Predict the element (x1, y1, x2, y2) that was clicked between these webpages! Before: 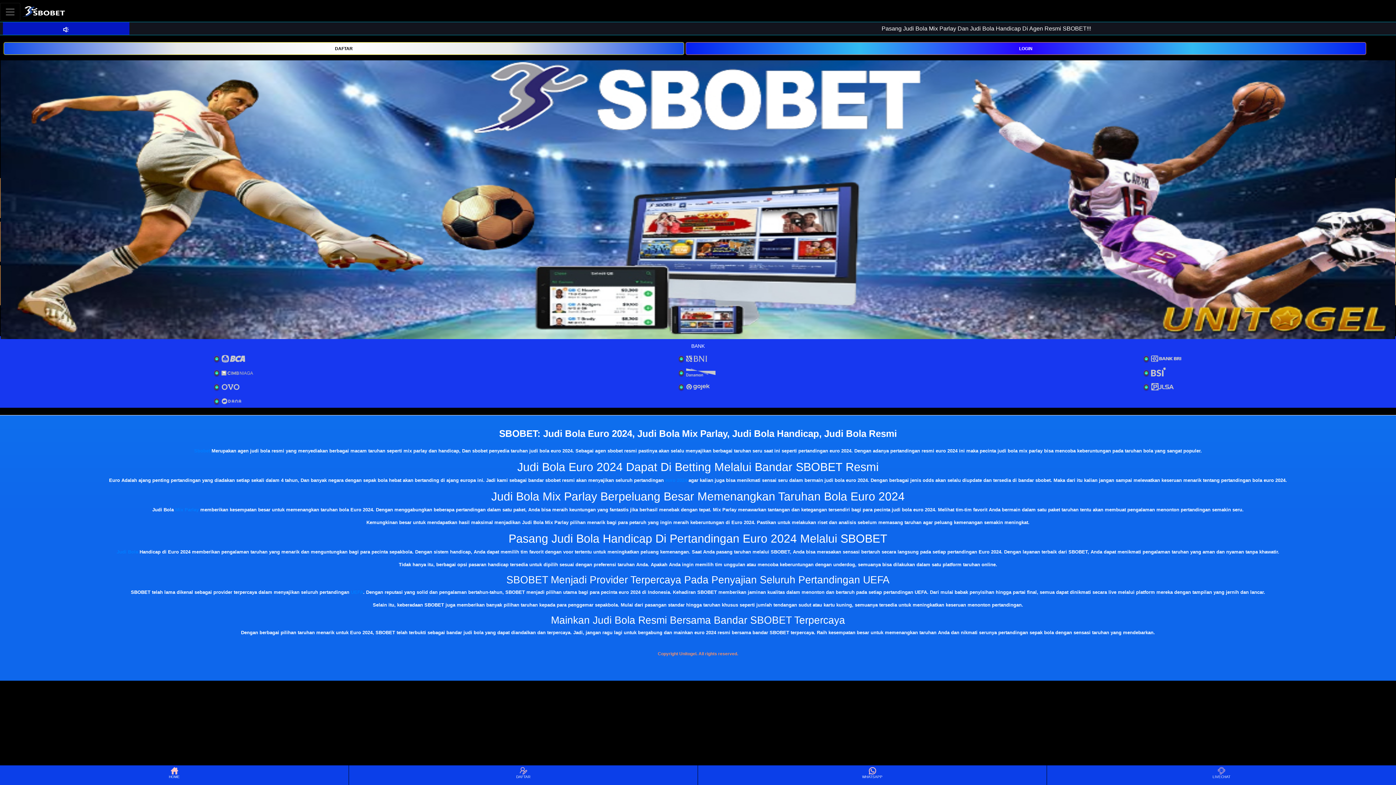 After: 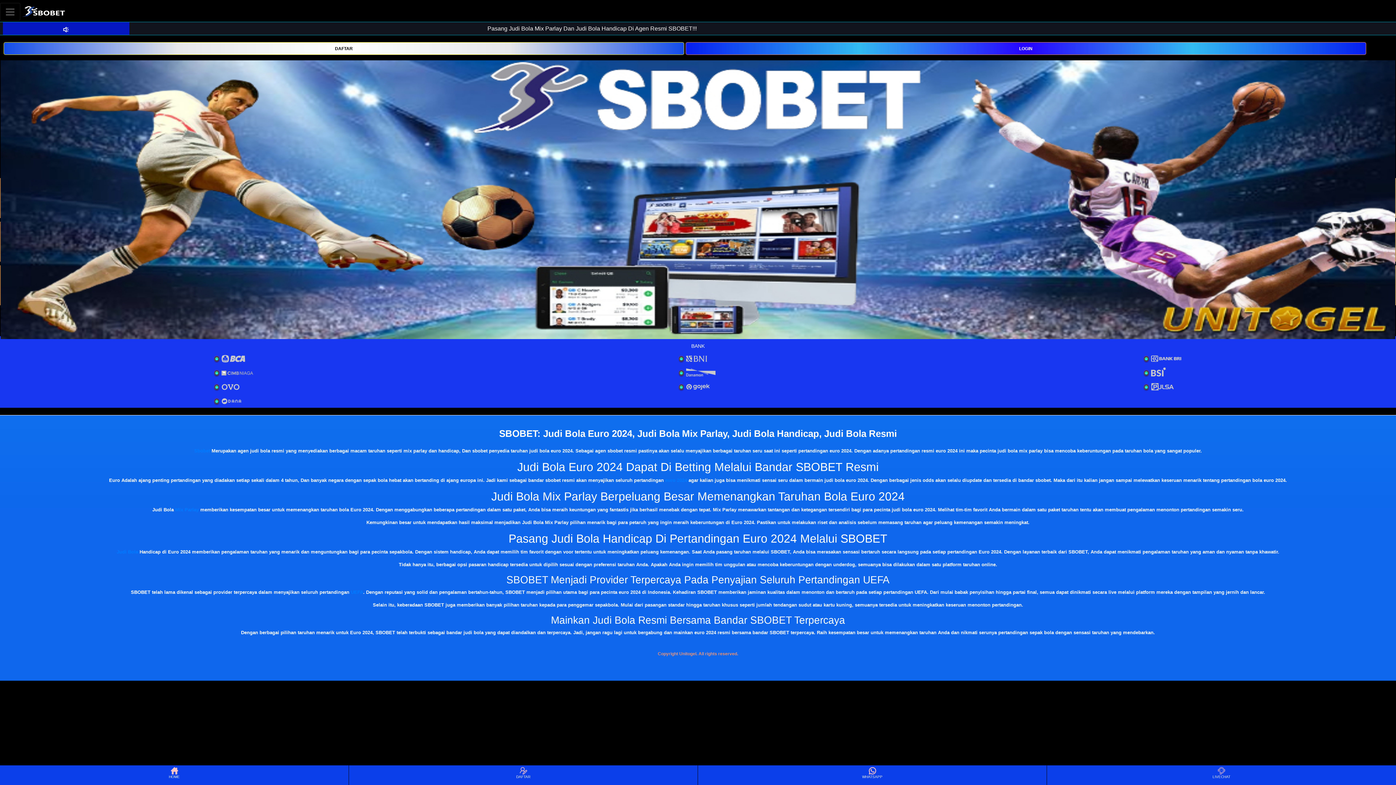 Action: bbox: (194, 448, 210, 453) label: Sbobet